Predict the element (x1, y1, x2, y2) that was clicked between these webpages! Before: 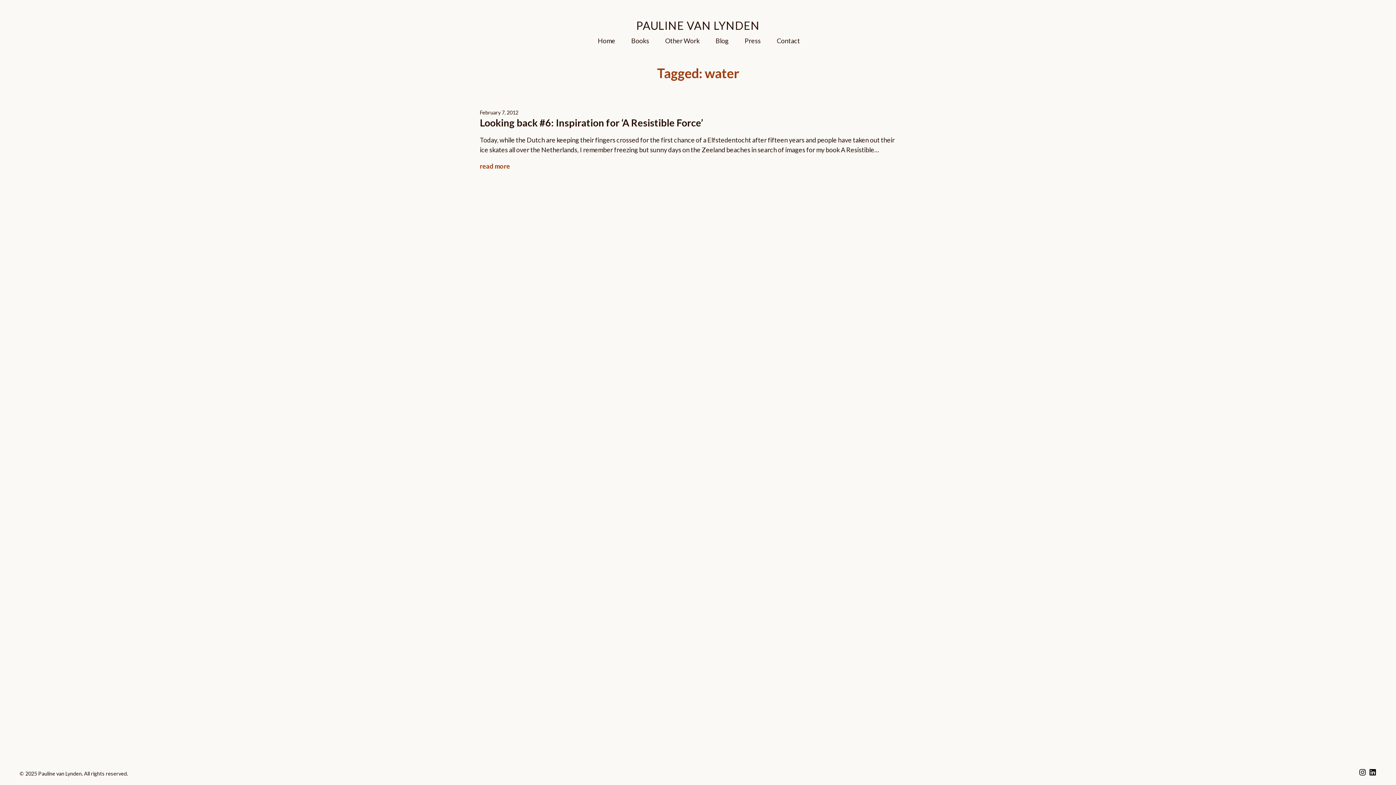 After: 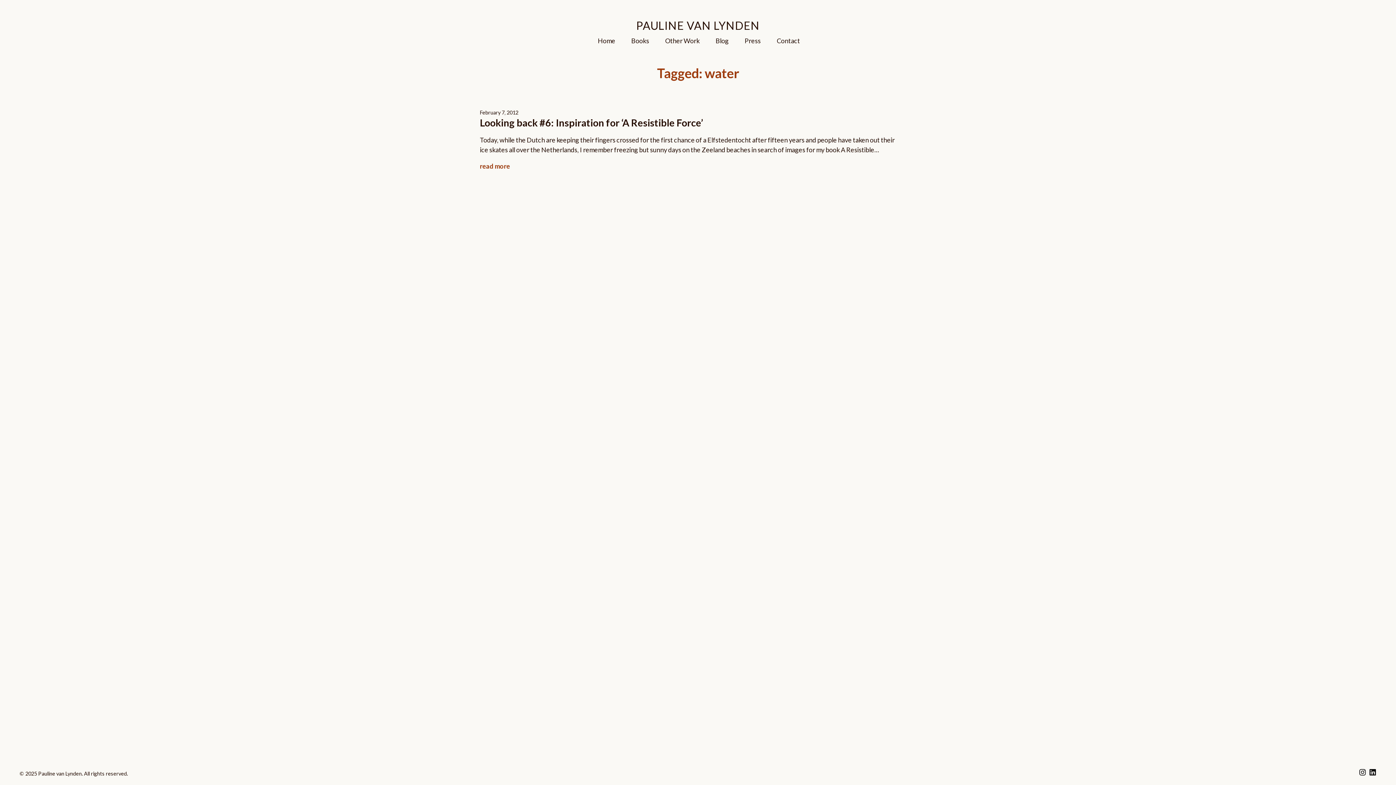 Action: label:   bbox: (1357, 769, 1367, 777)